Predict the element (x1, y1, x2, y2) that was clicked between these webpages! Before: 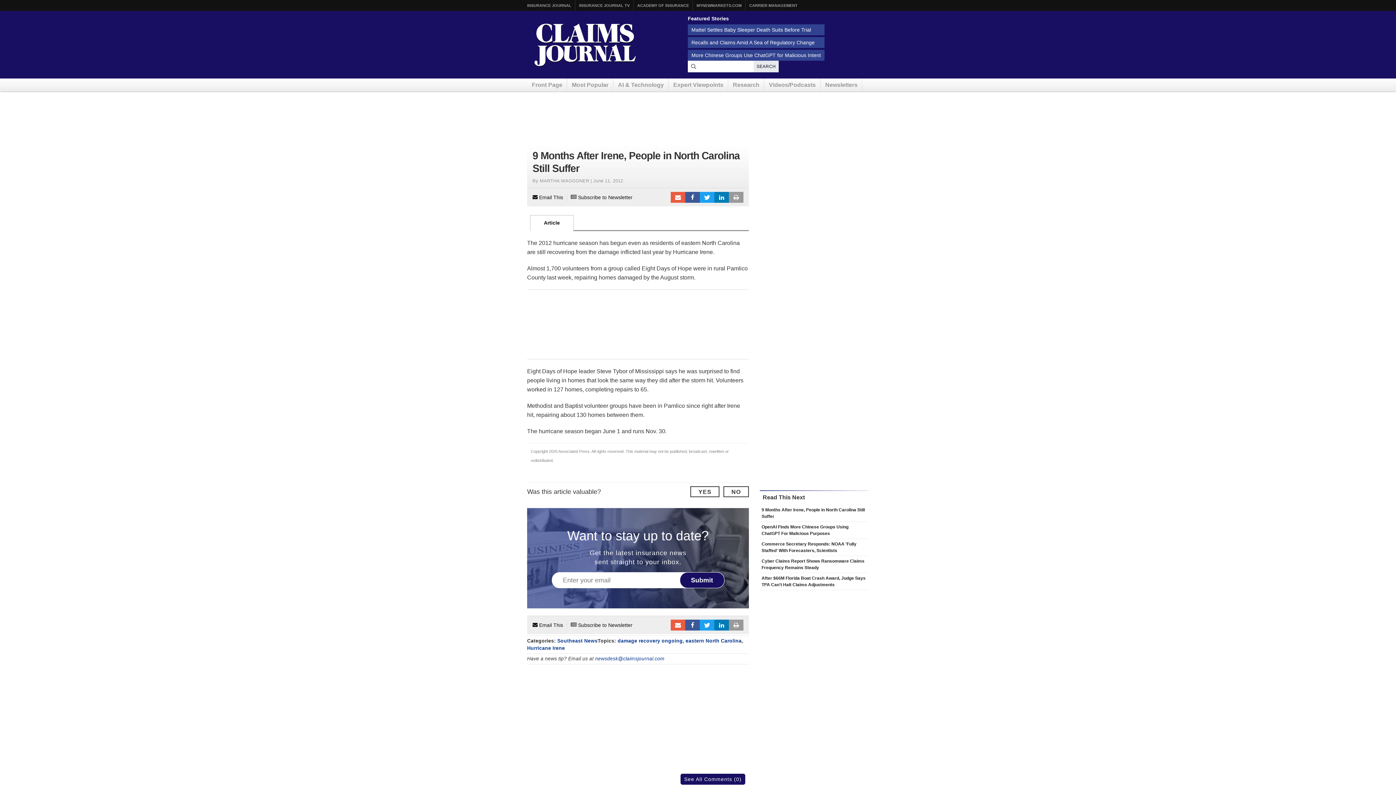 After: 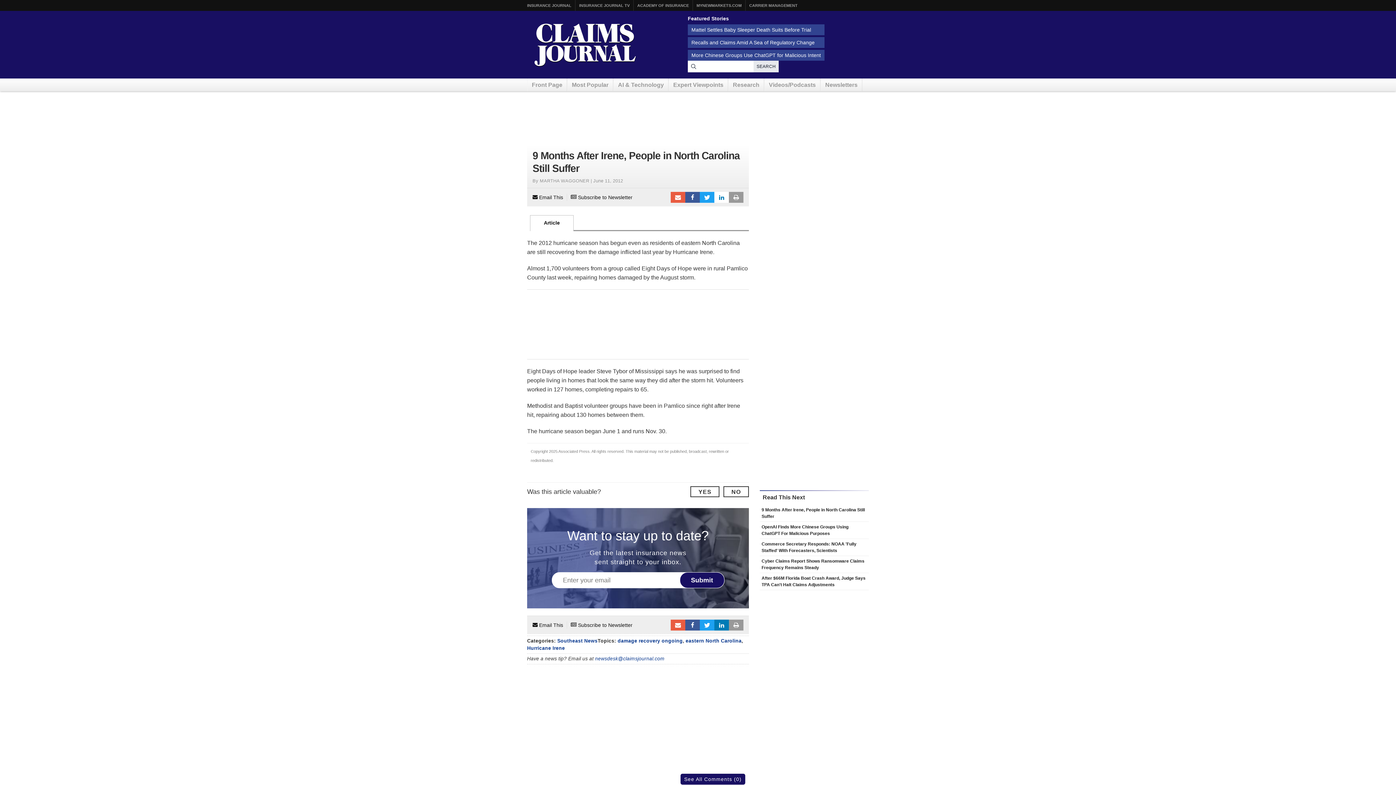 Action: bbox: (714, 192, 729, 202) label:  LinkedIn